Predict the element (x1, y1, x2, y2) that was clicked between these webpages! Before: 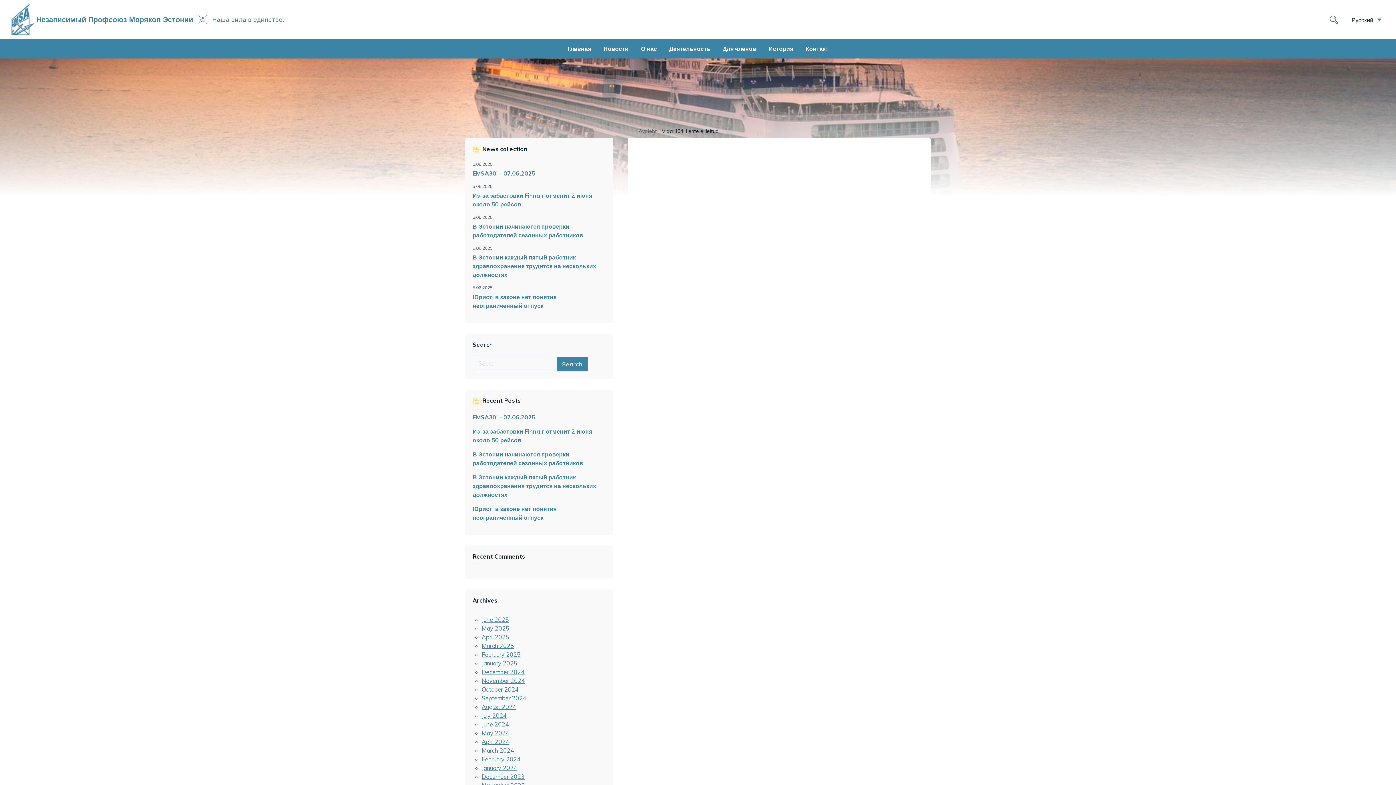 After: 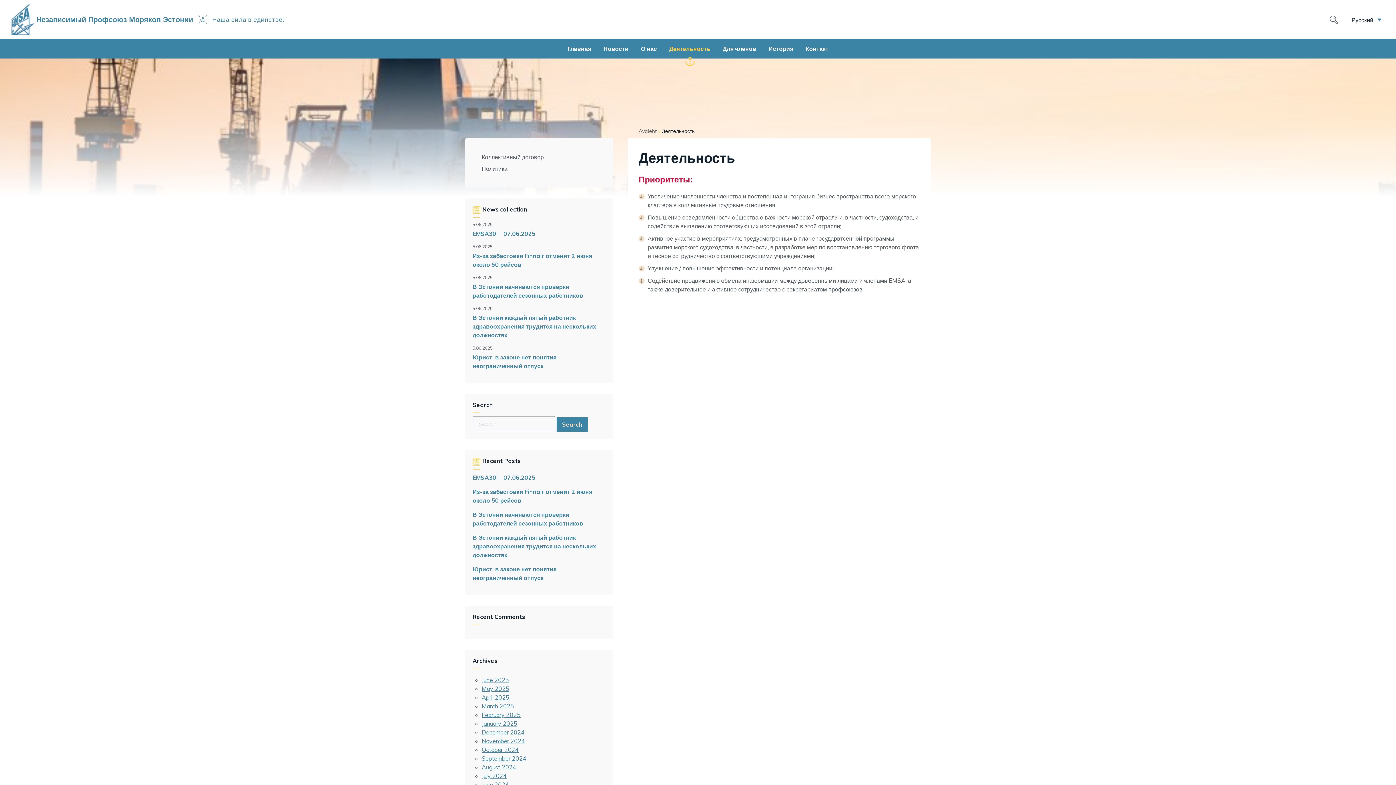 Action: label: Деятельность bbox: (667, 42, 712, 58)